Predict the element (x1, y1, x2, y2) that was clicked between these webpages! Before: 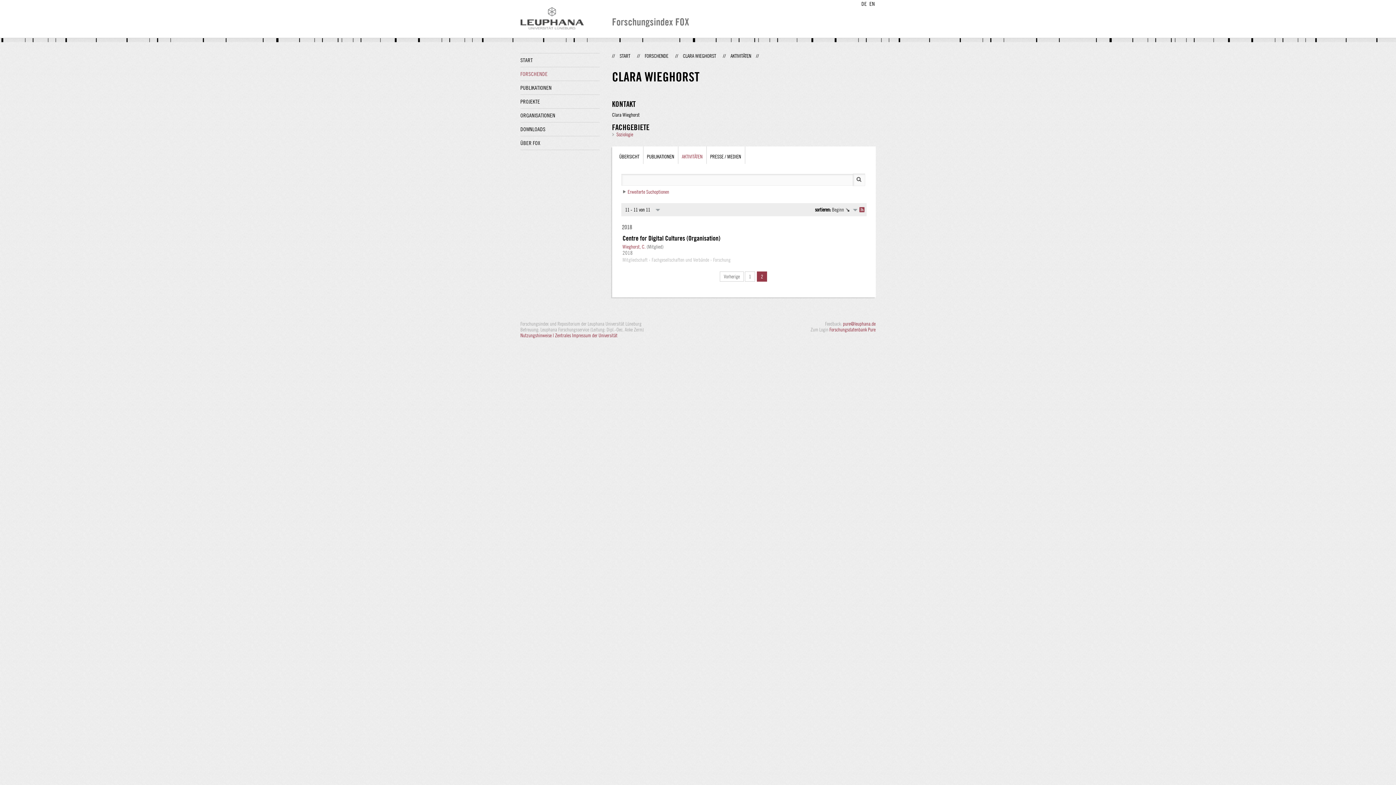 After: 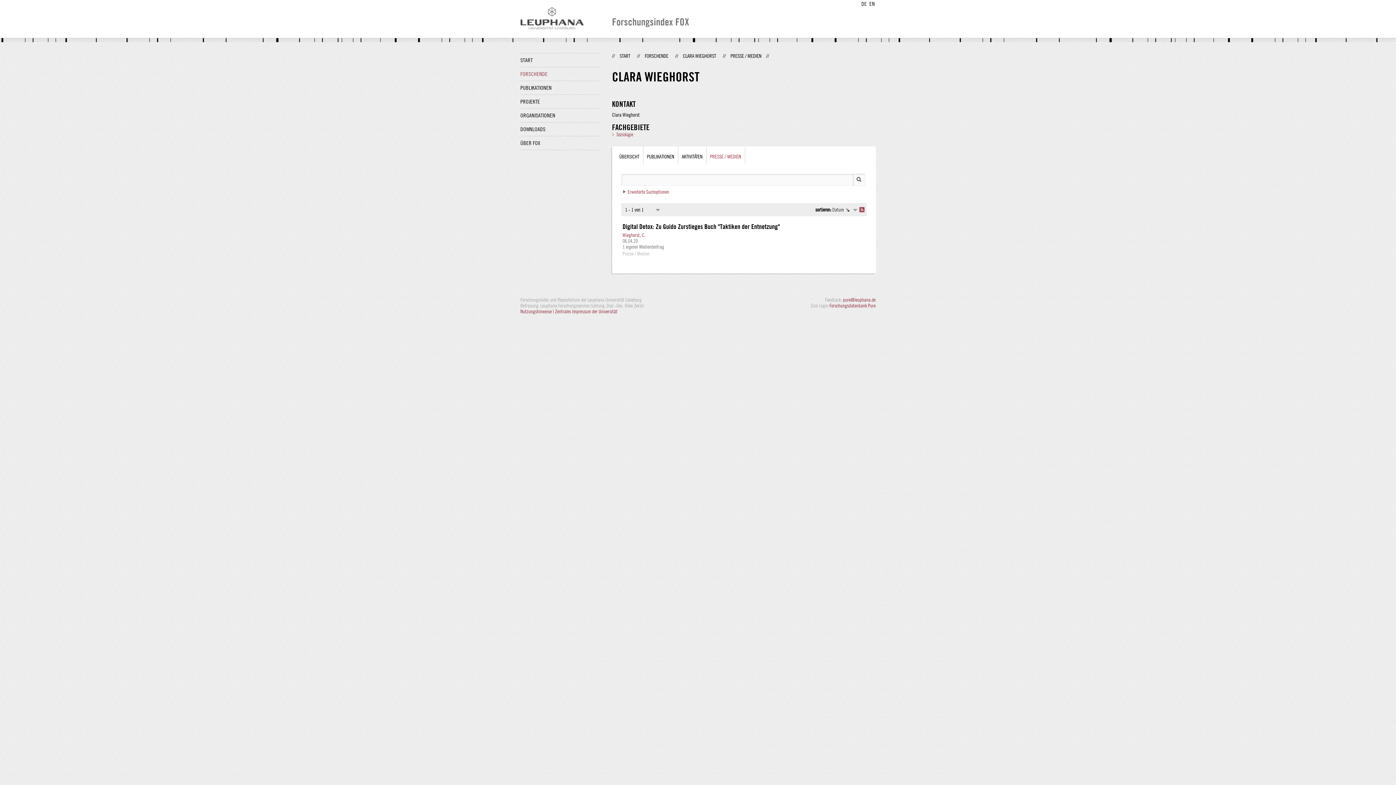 Action: label: PRESSE / MEDIEN bbox: (710, 153, 741, 159)